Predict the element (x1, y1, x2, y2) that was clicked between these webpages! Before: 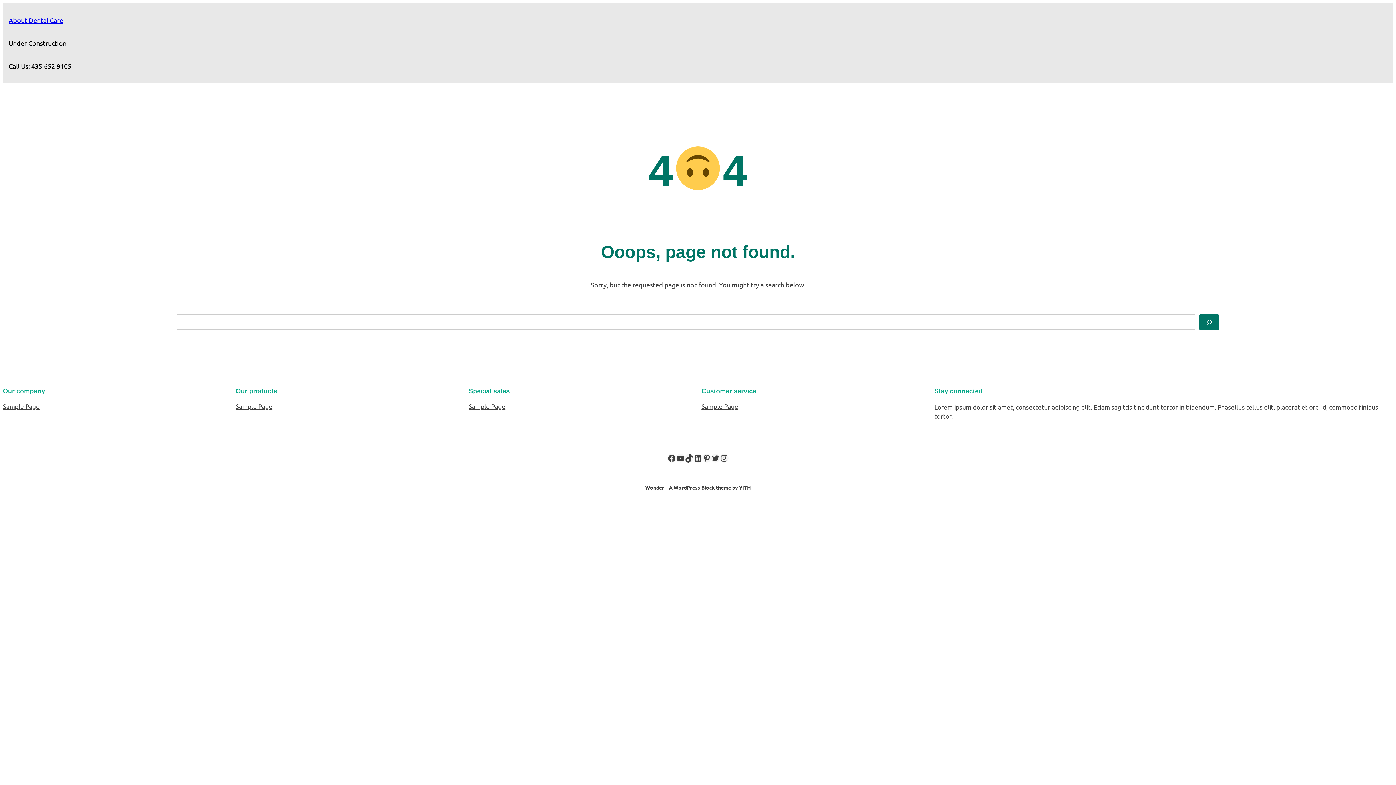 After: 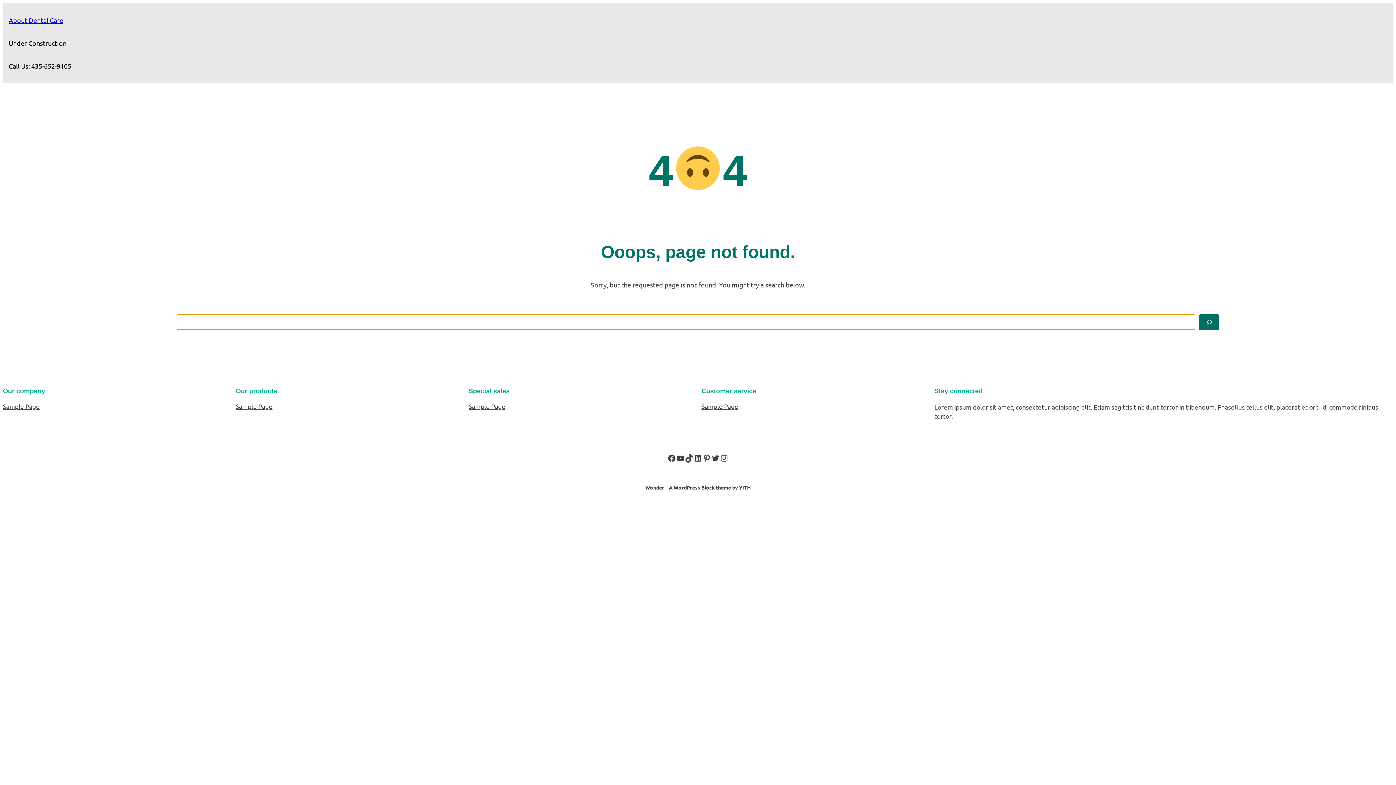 Action: label: Search bbox: (1199, 314, 1219, 330)